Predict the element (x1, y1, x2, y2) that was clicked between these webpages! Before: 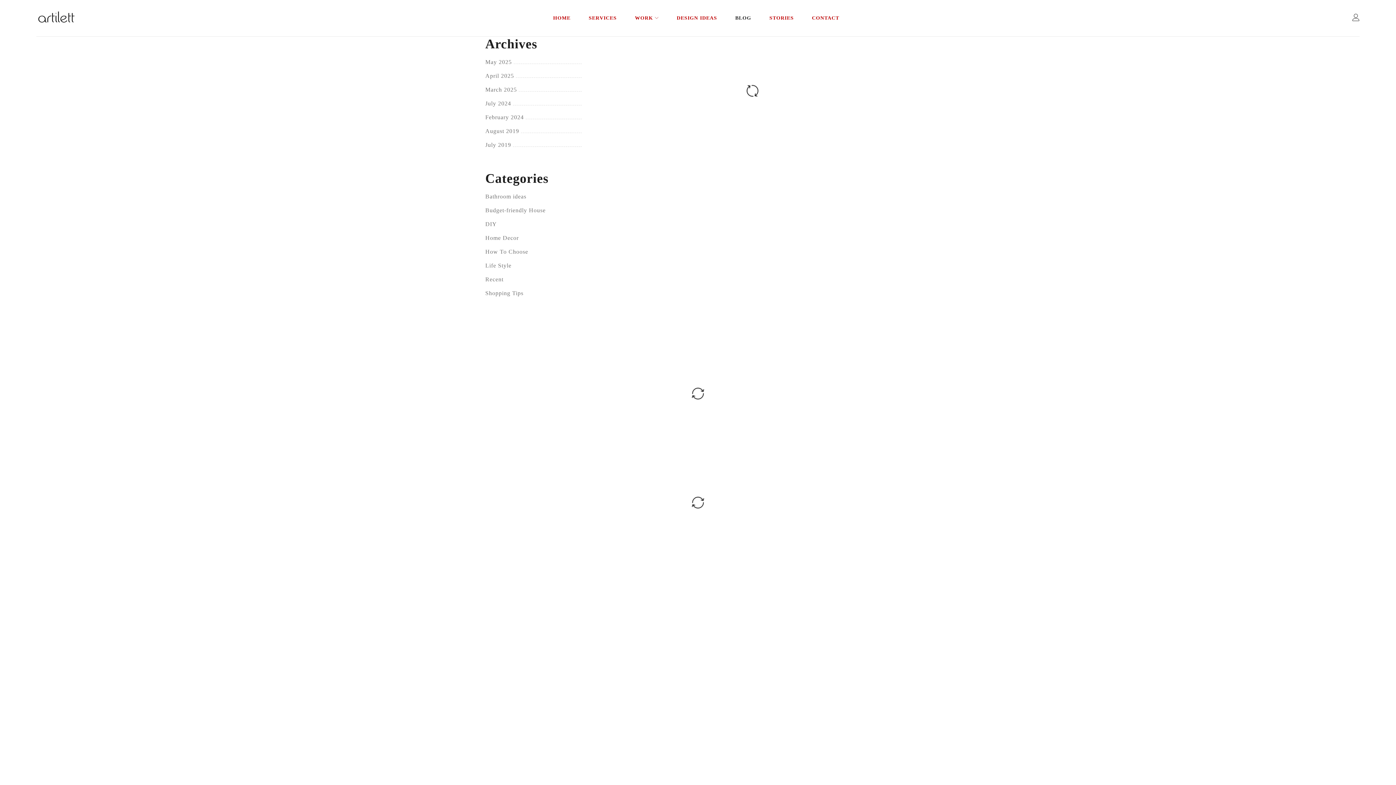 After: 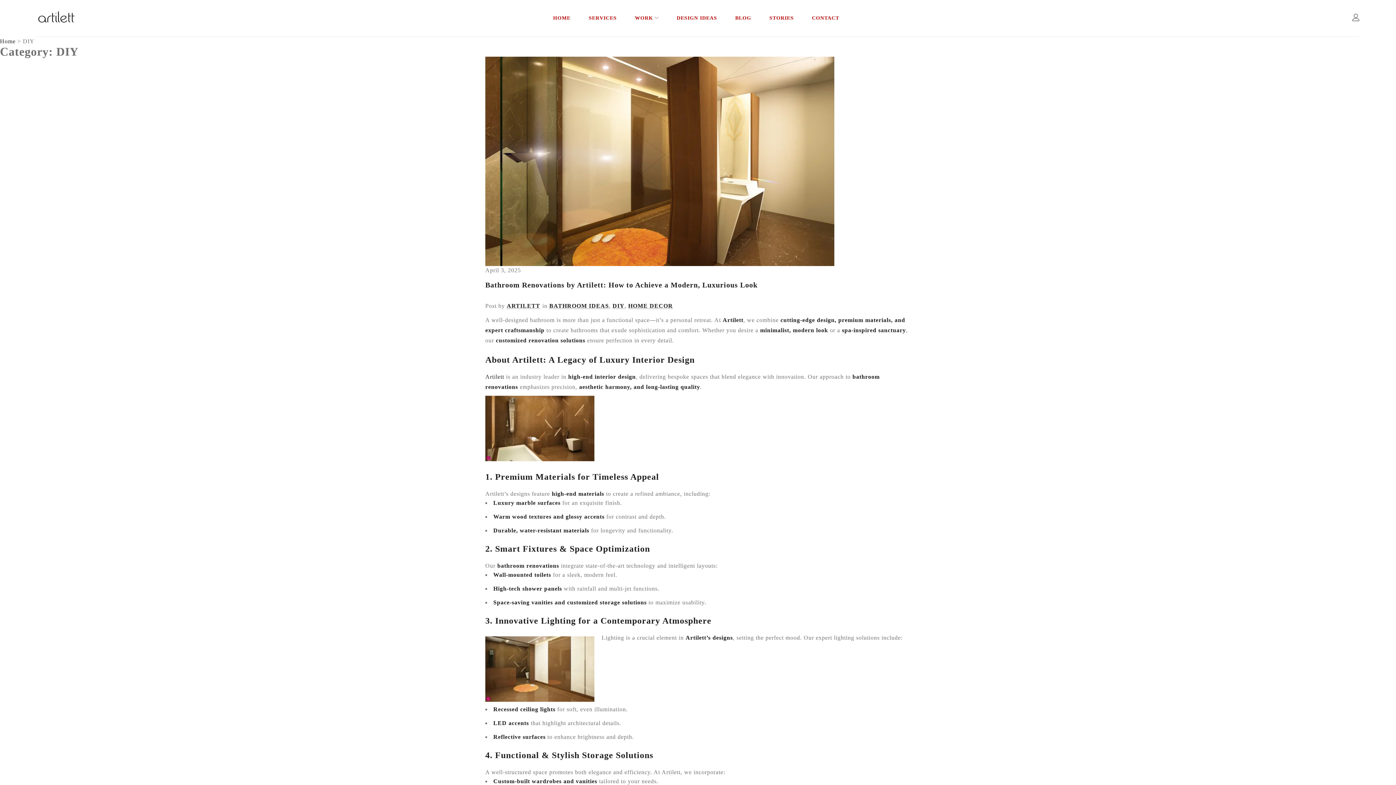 Action: bbox: (485, 221, 497, 227) label: DIY